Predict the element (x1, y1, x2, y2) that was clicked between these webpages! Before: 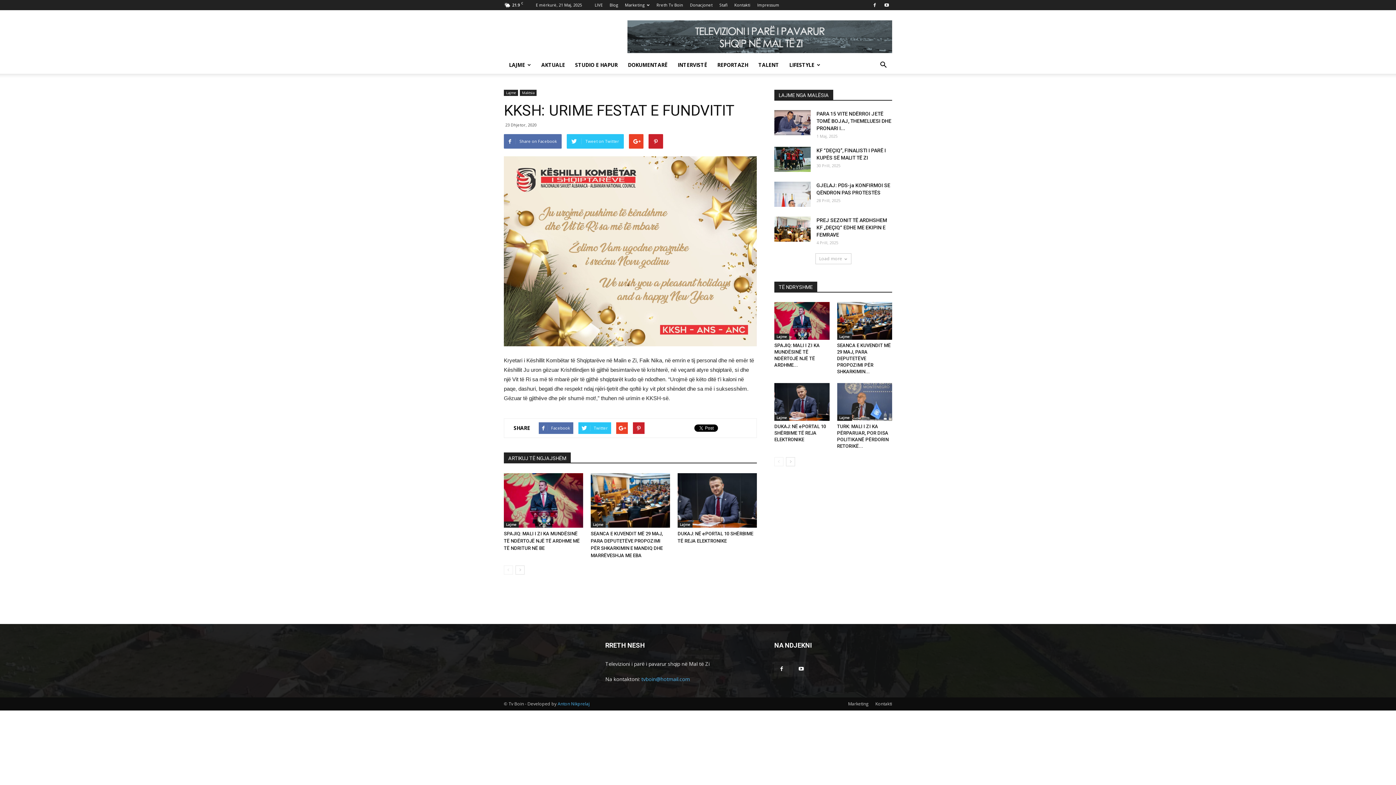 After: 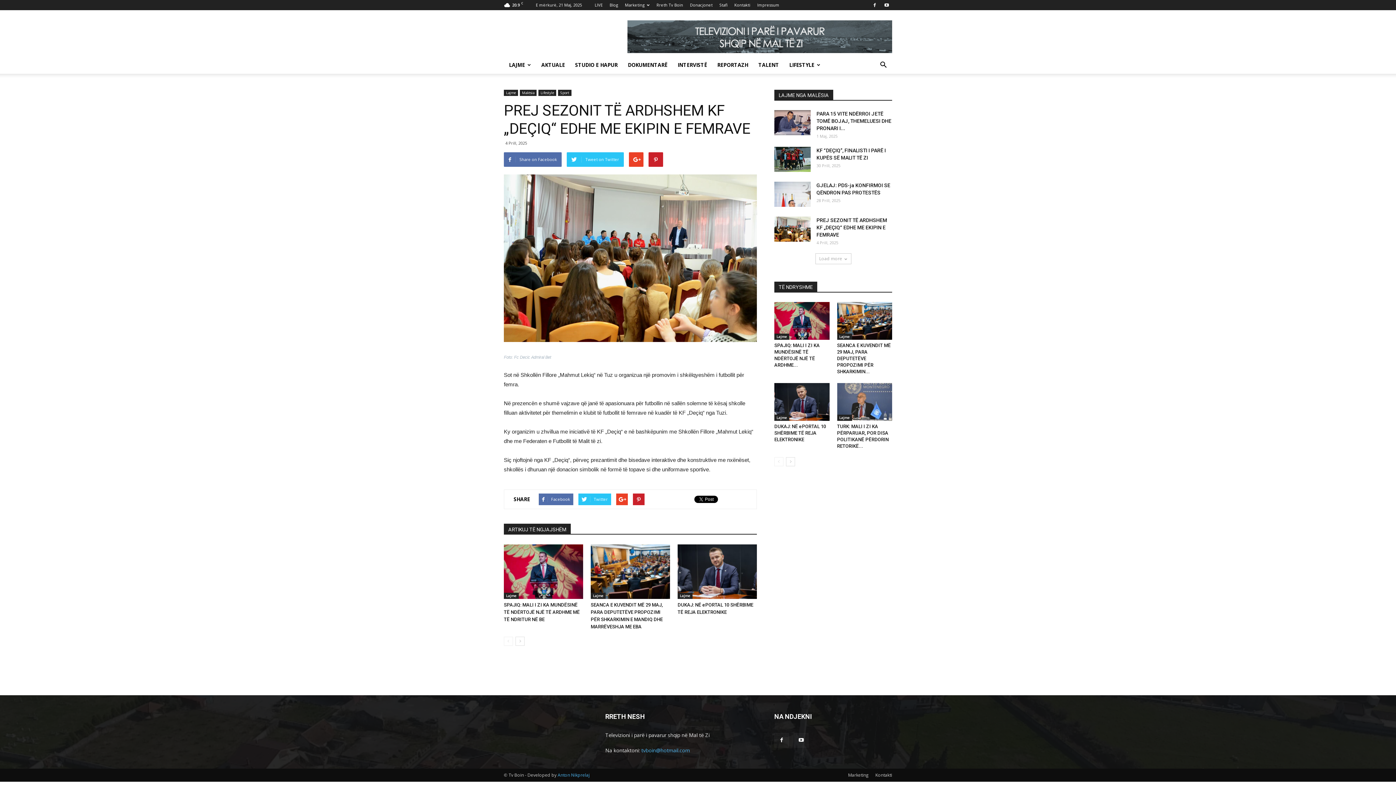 Action: label: PREJ SEZONIT TË ARDHSHEM KF „DEÇIQ“ EDHE ME EKIPIN E FEMRAVE bbox: (816, 217, 887, 237)